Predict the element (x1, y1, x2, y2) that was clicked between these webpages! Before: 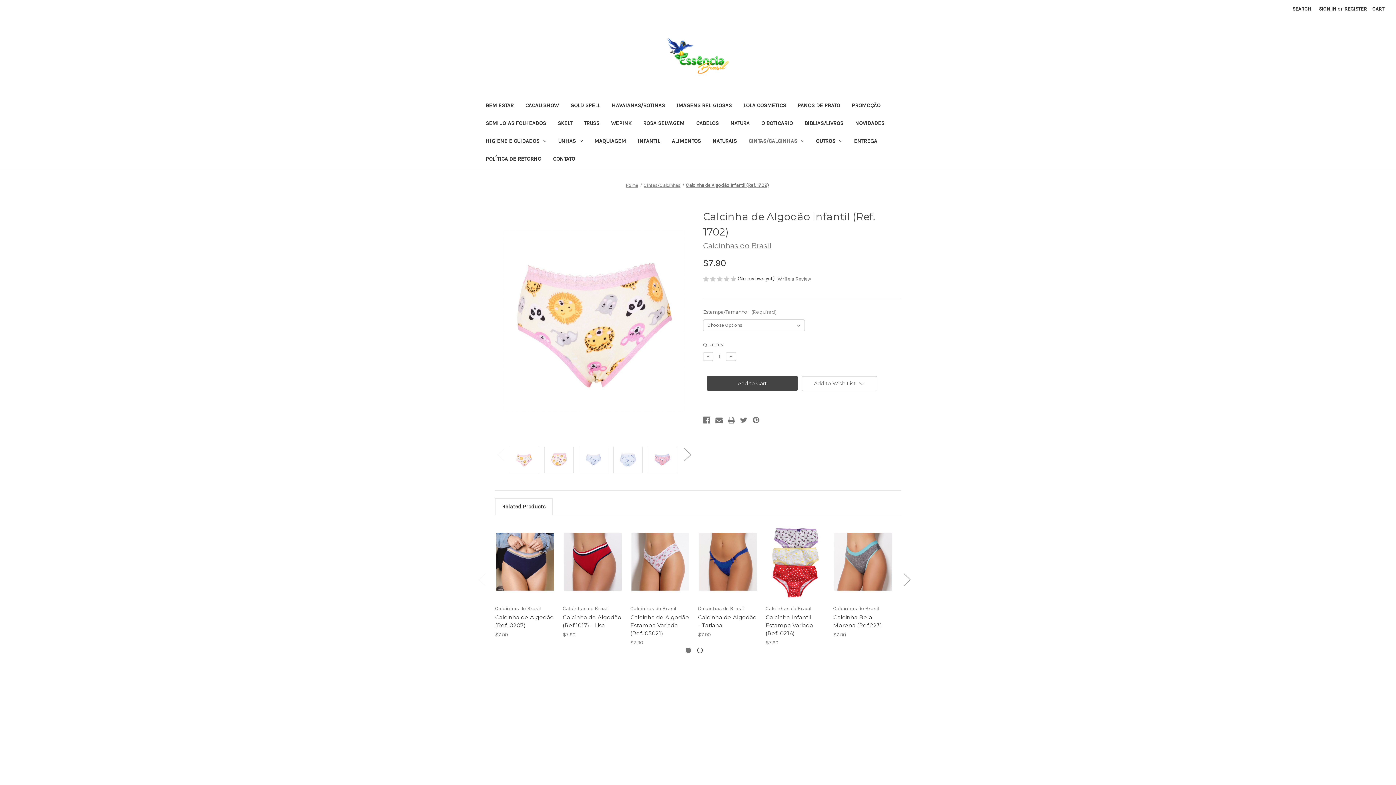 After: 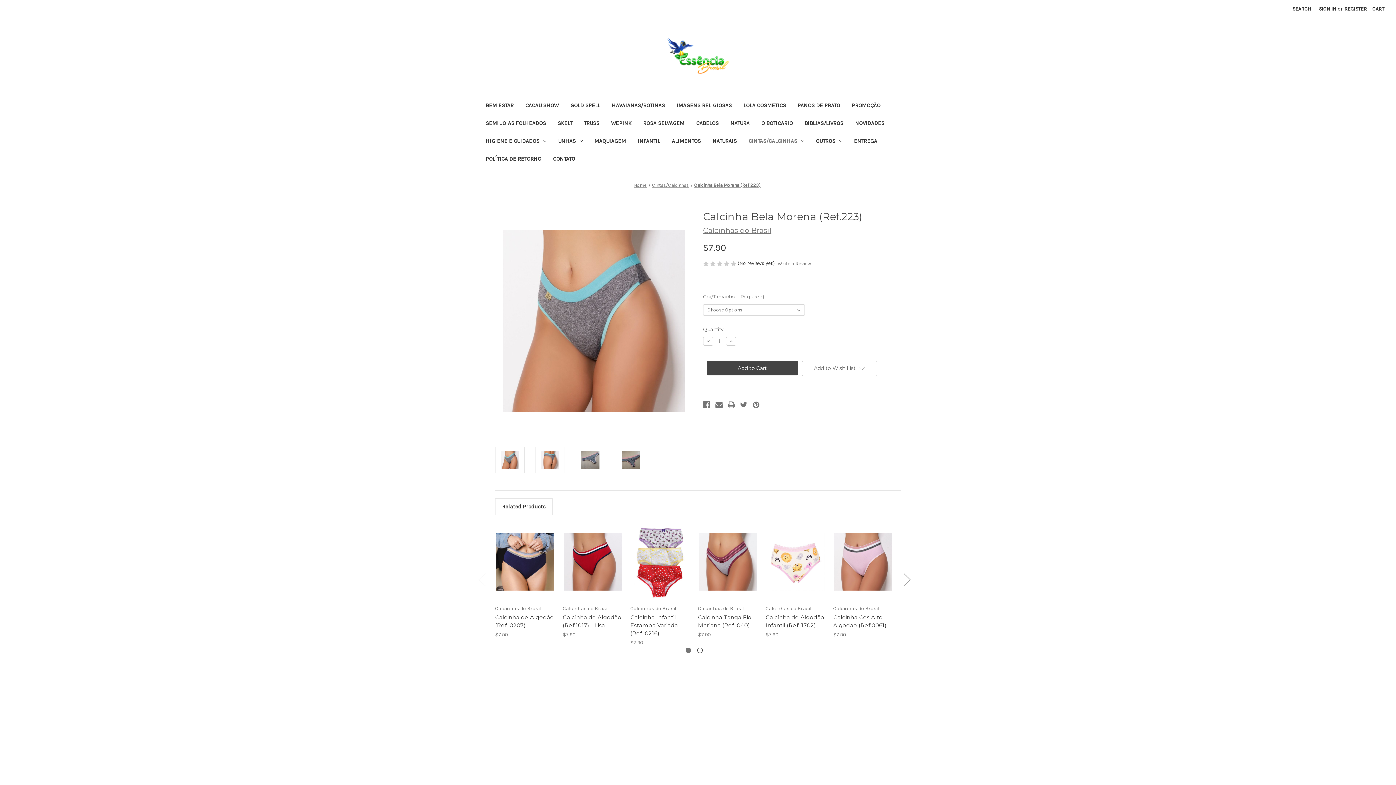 Action: label: Choose Options bbox: (836, 562, 890, 573)